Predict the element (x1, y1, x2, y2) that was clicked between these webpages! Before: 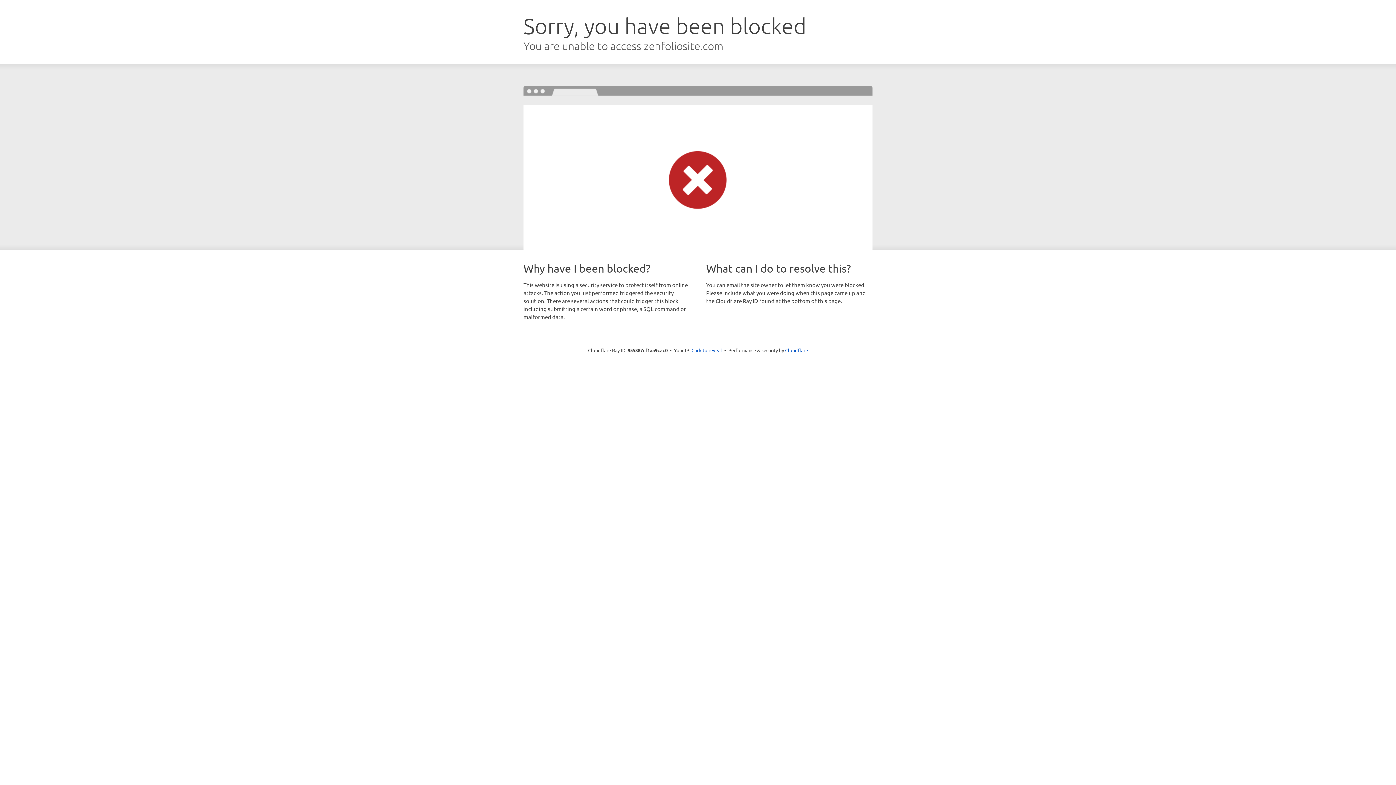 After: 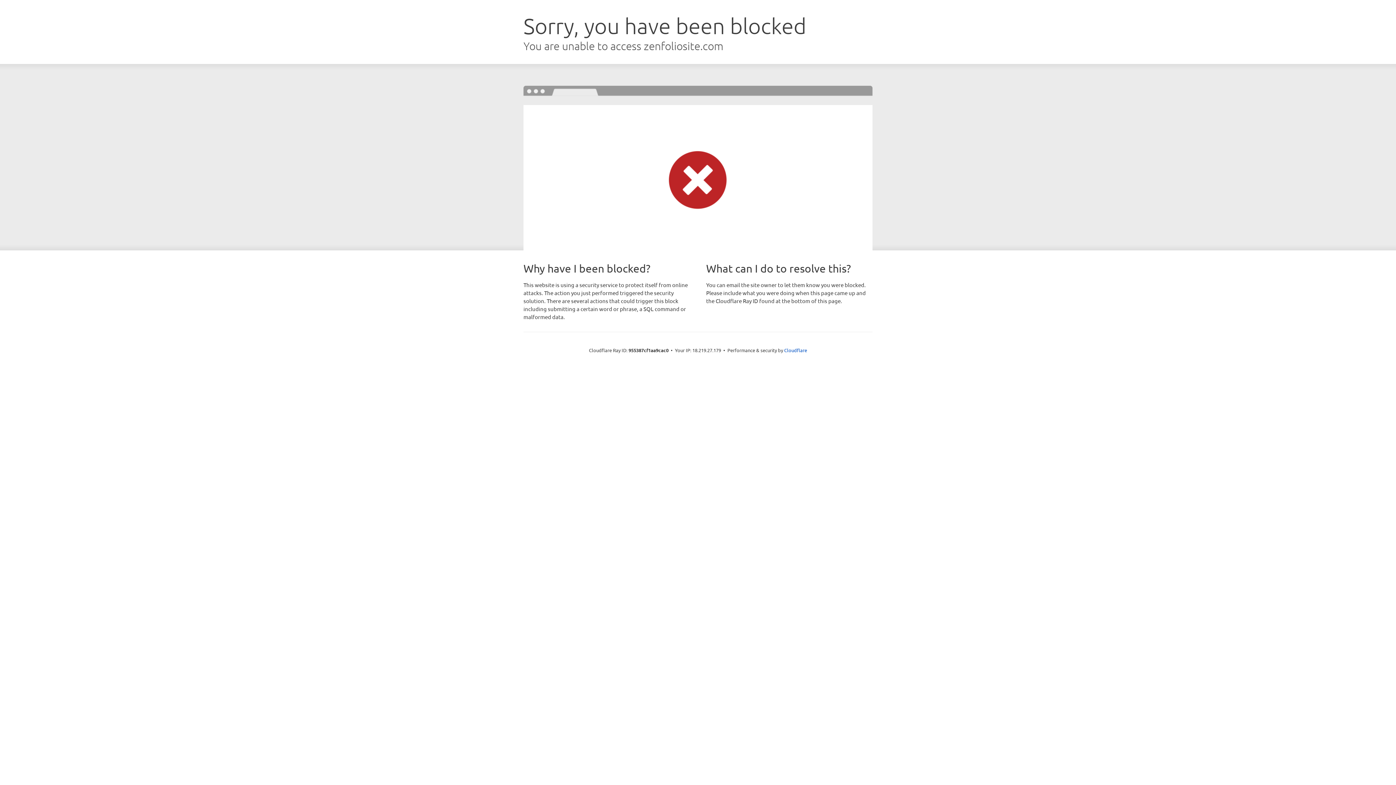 Action: label: Click to reveal bbox: (691, 346, 722, 353)